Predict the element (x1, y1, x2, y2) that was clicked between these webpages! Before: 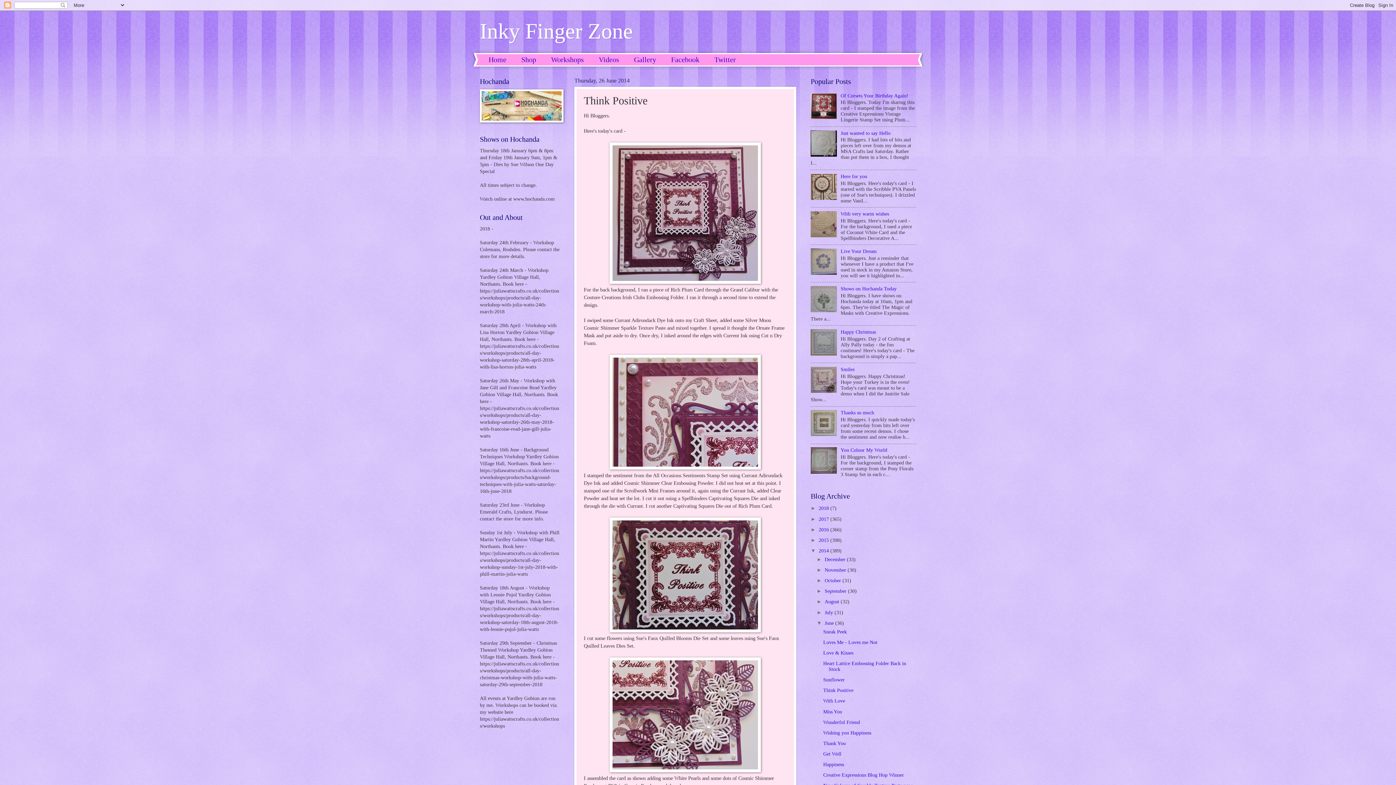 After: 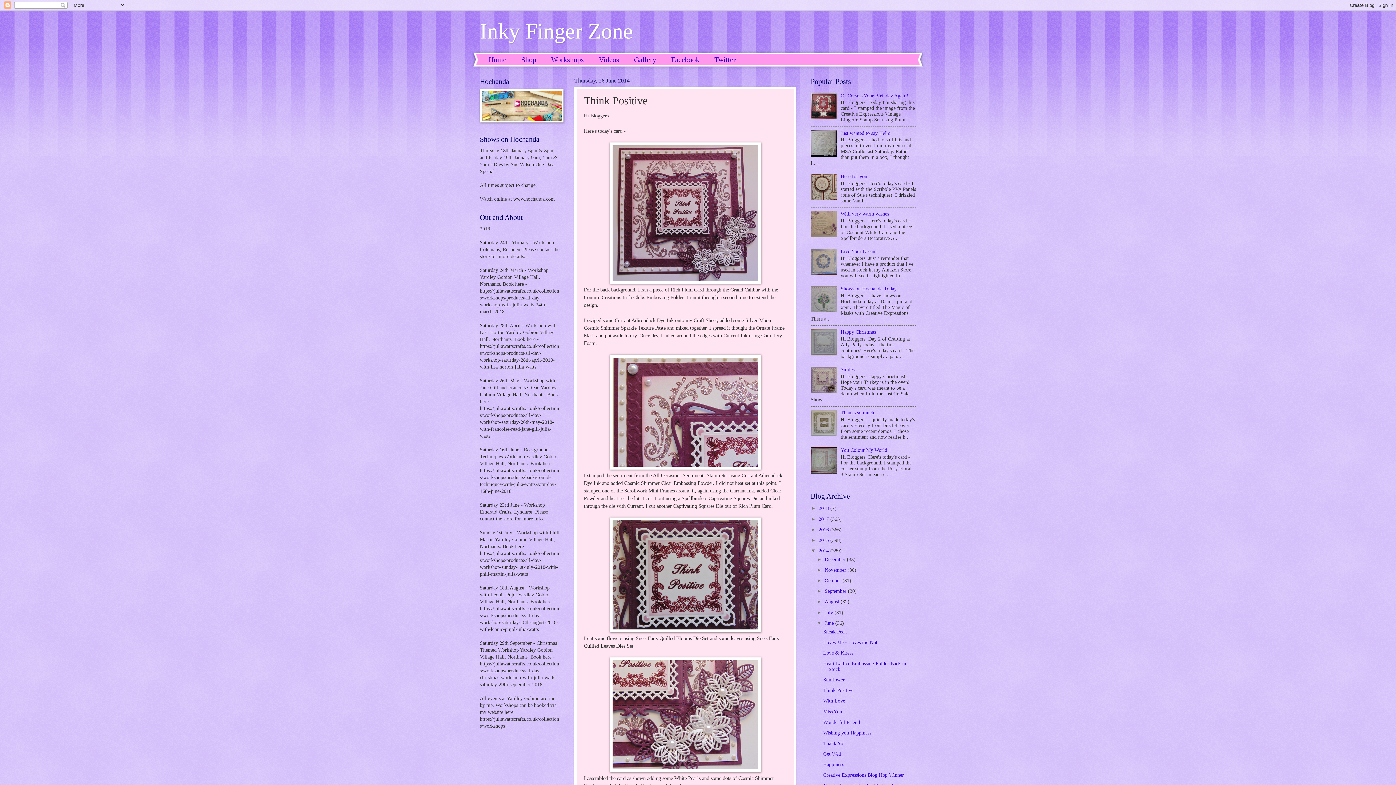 Action: bbox: (810, 307, 839, 313)